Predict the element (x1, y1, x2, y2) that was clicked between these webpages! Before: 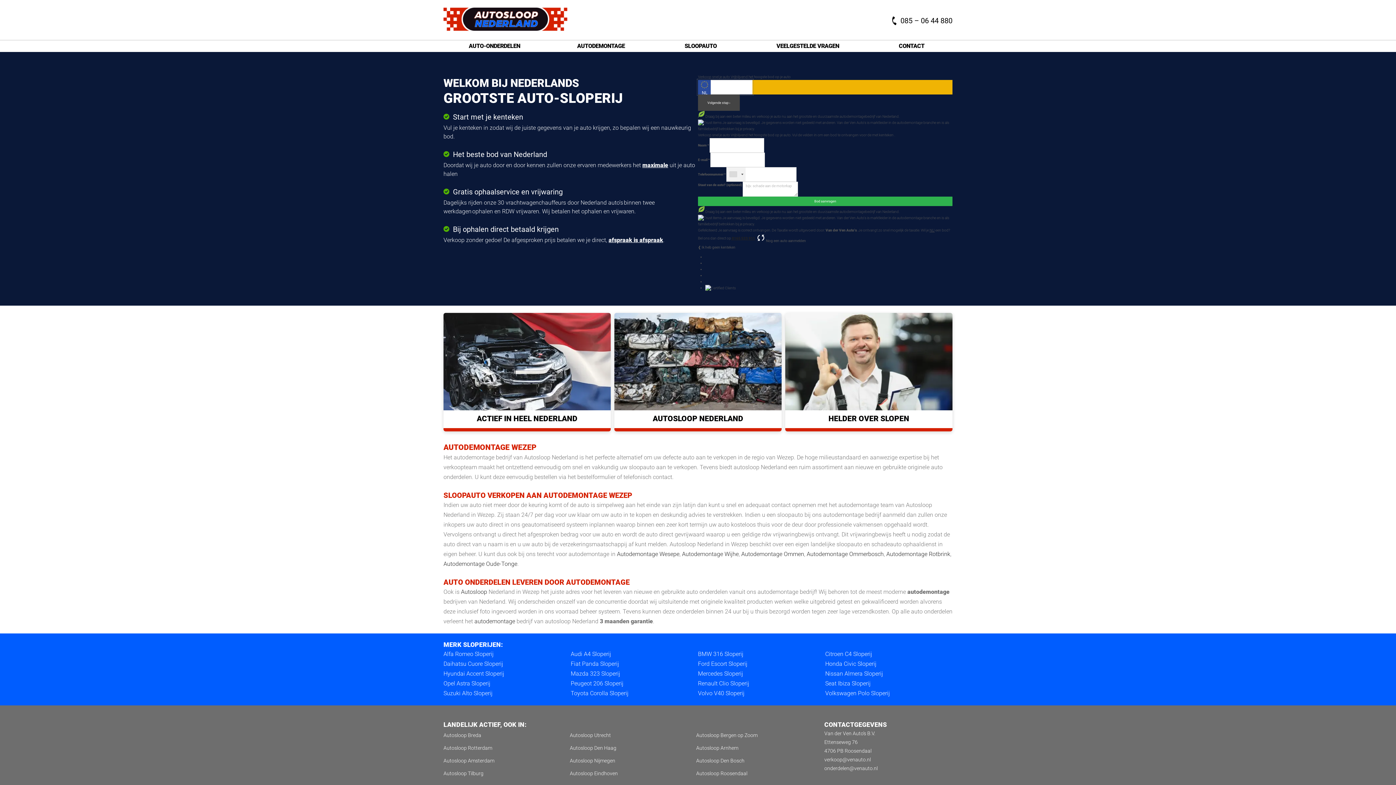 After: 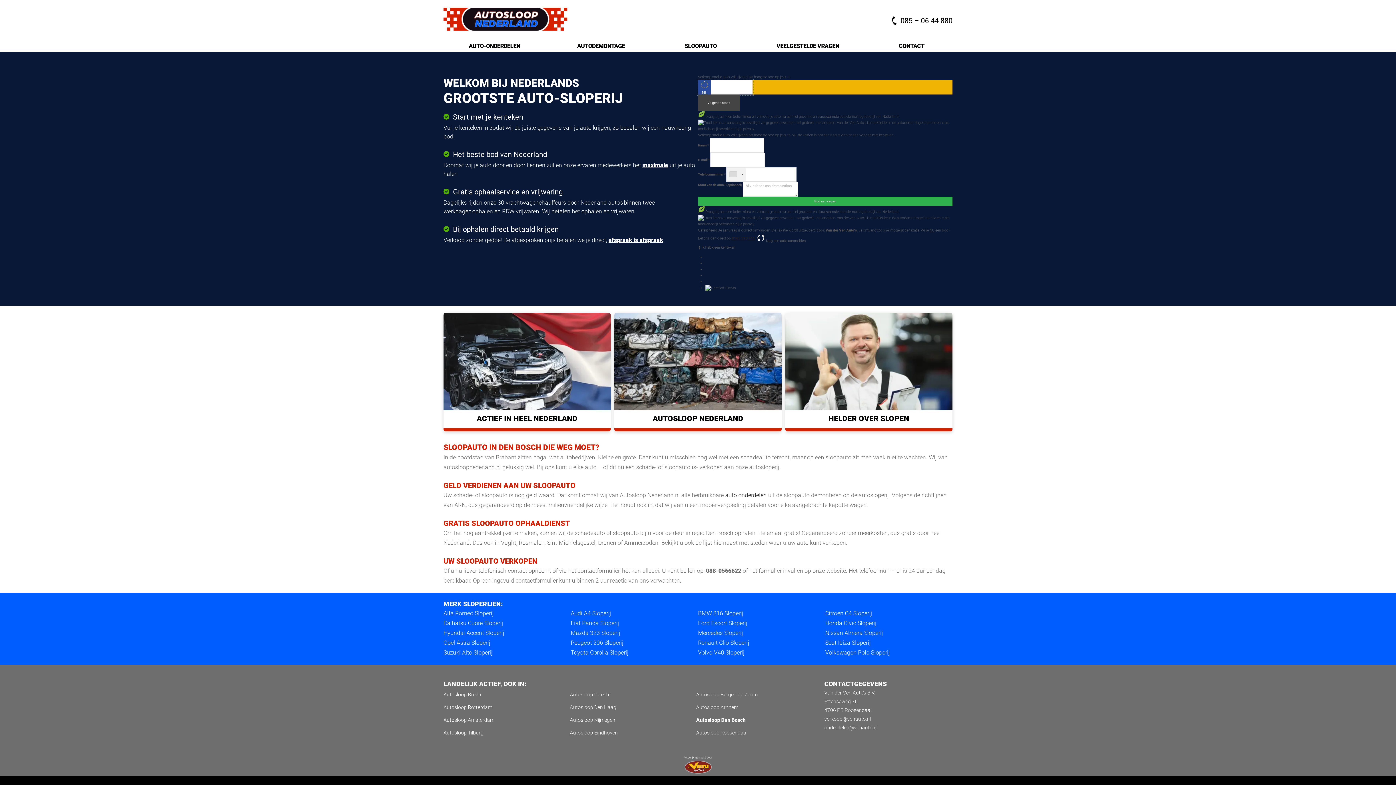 Action: bbox: (696, 758, 744, 763) label: Autosloop Den Bosch